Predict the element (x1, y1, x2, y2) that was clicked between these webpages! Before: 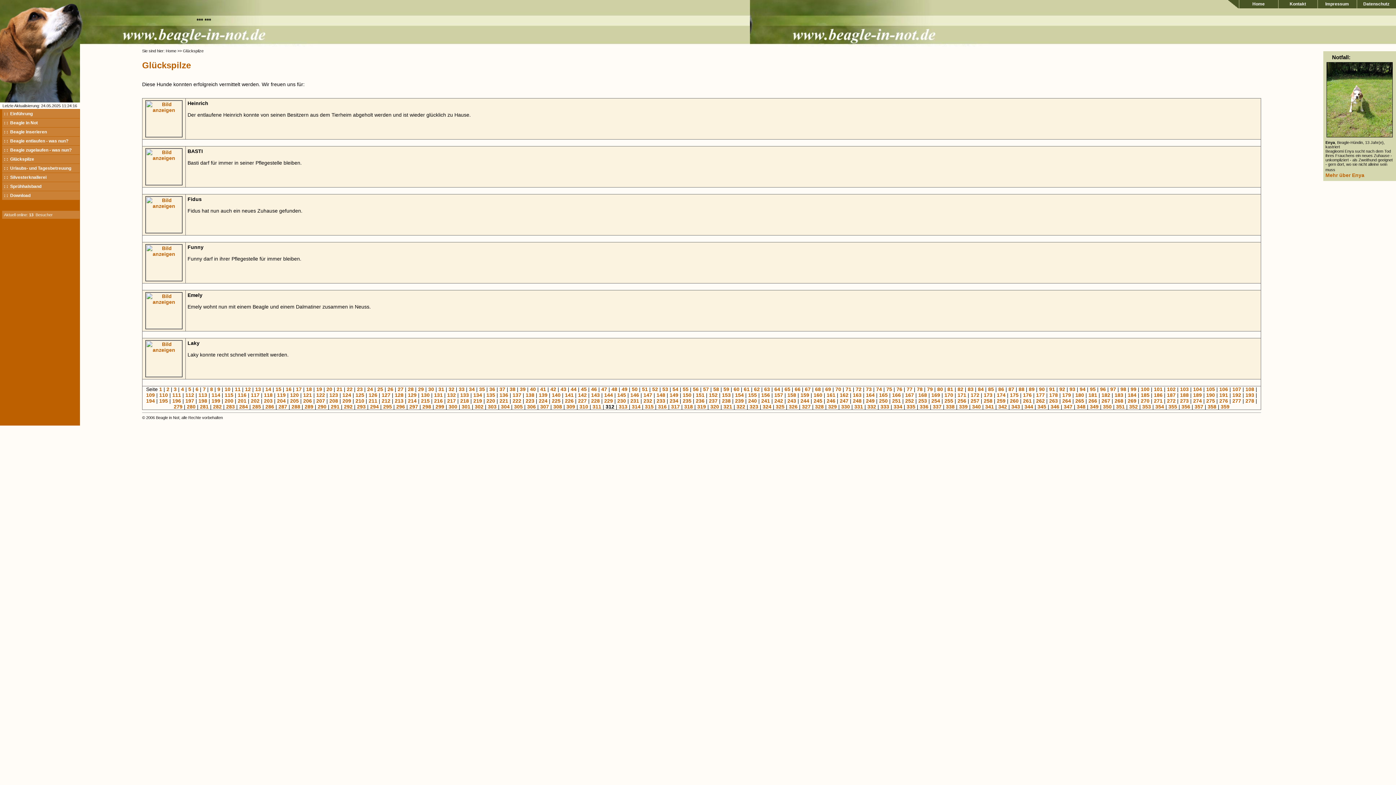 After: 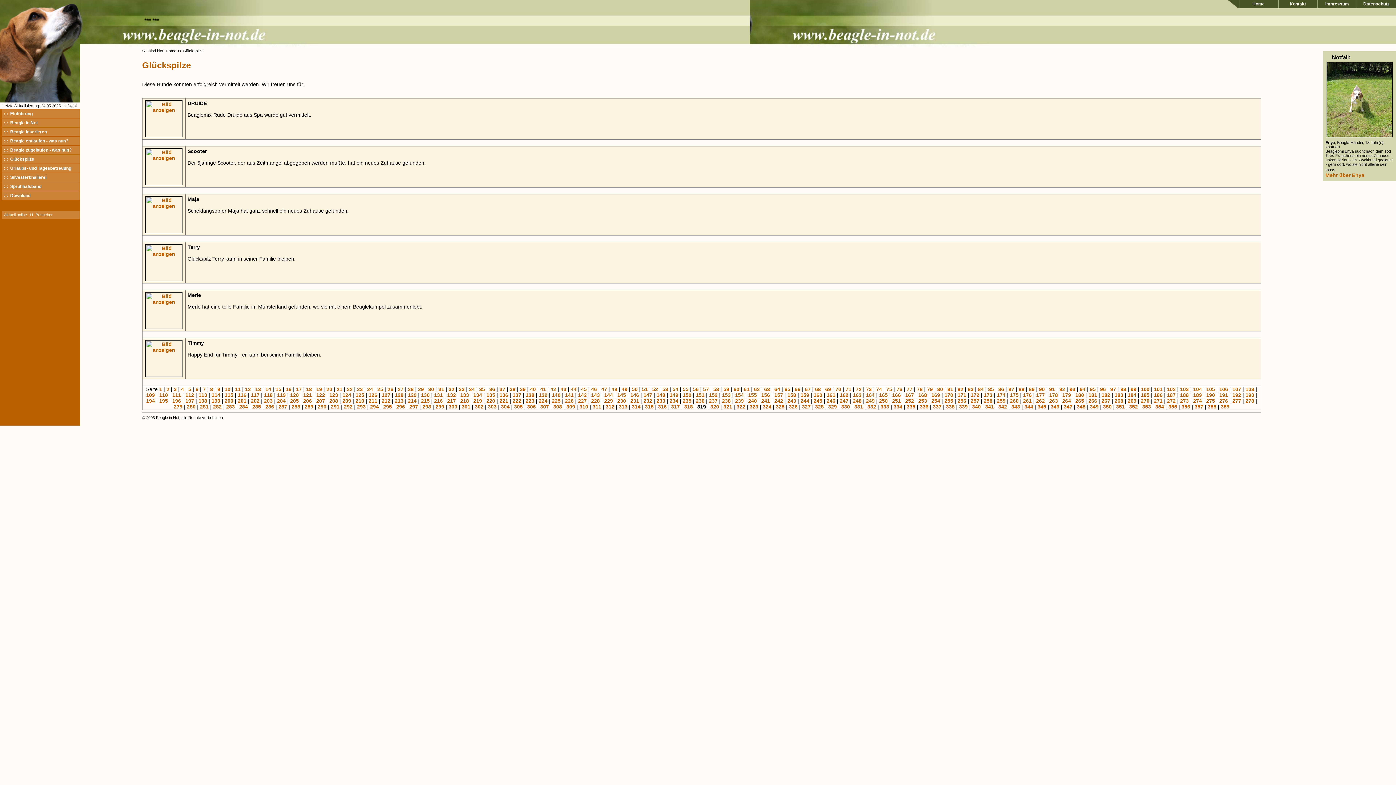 Action: bbox: (697, 404, 706, 409) label: 319